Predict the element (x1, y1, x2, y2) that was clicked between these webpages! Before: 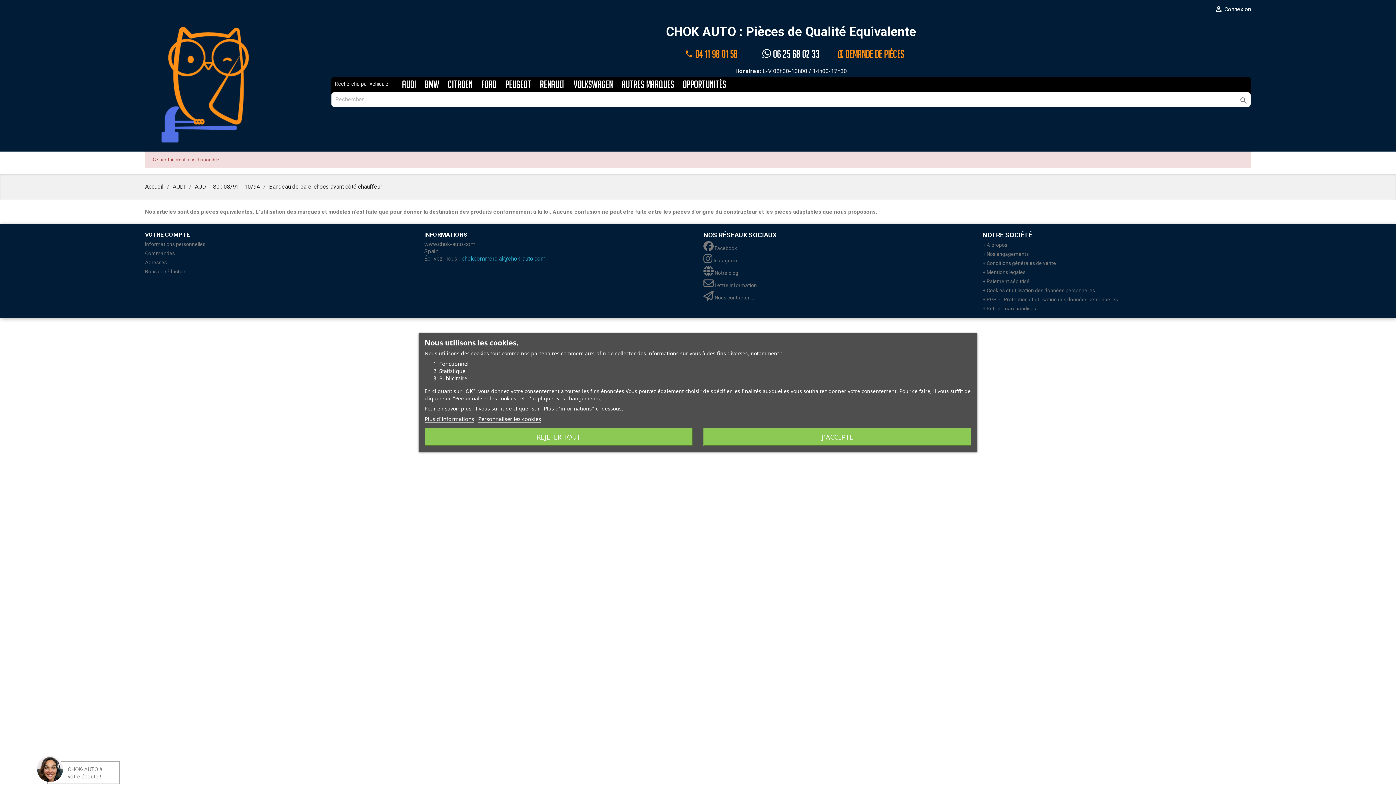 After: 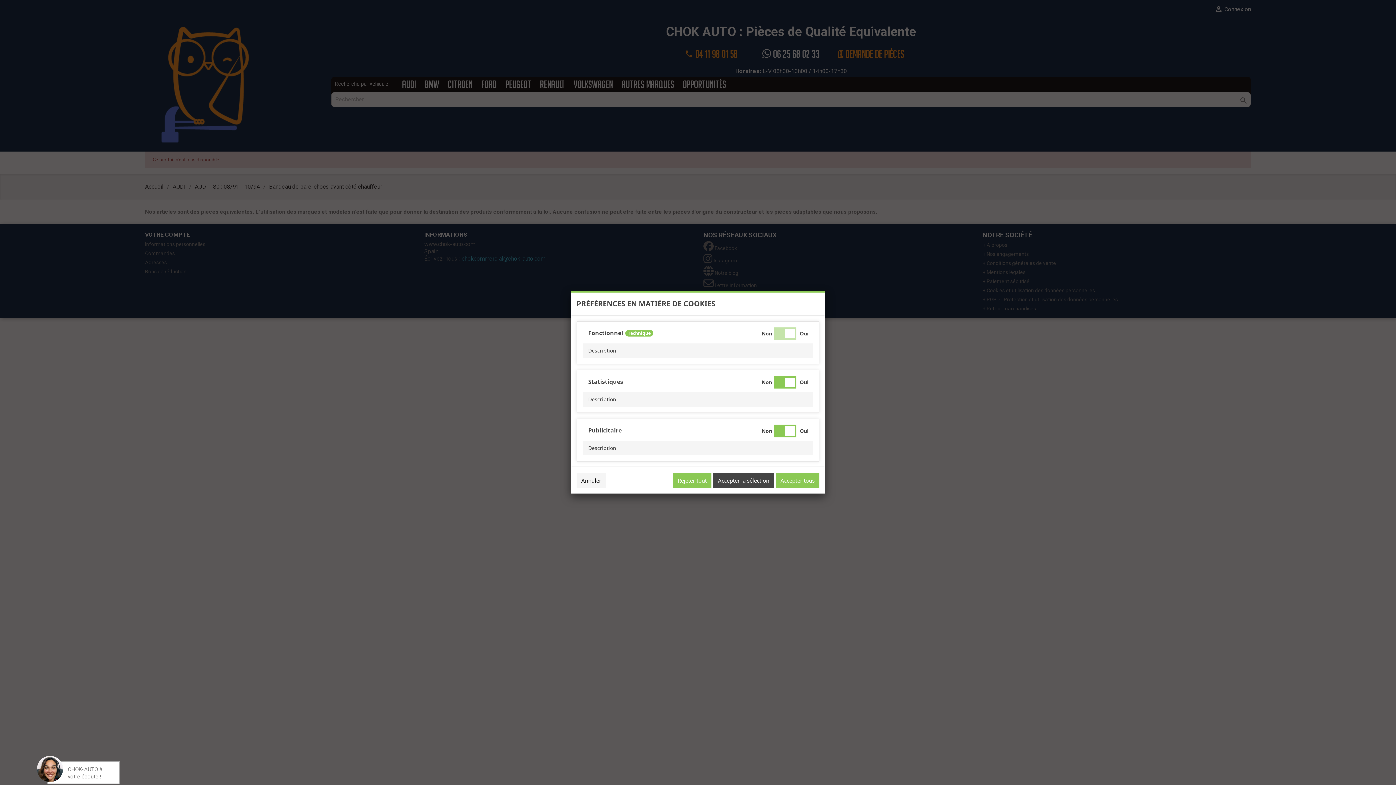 Action: bbox: (478, 415, 541, 423) label: Personnaliser les cookies